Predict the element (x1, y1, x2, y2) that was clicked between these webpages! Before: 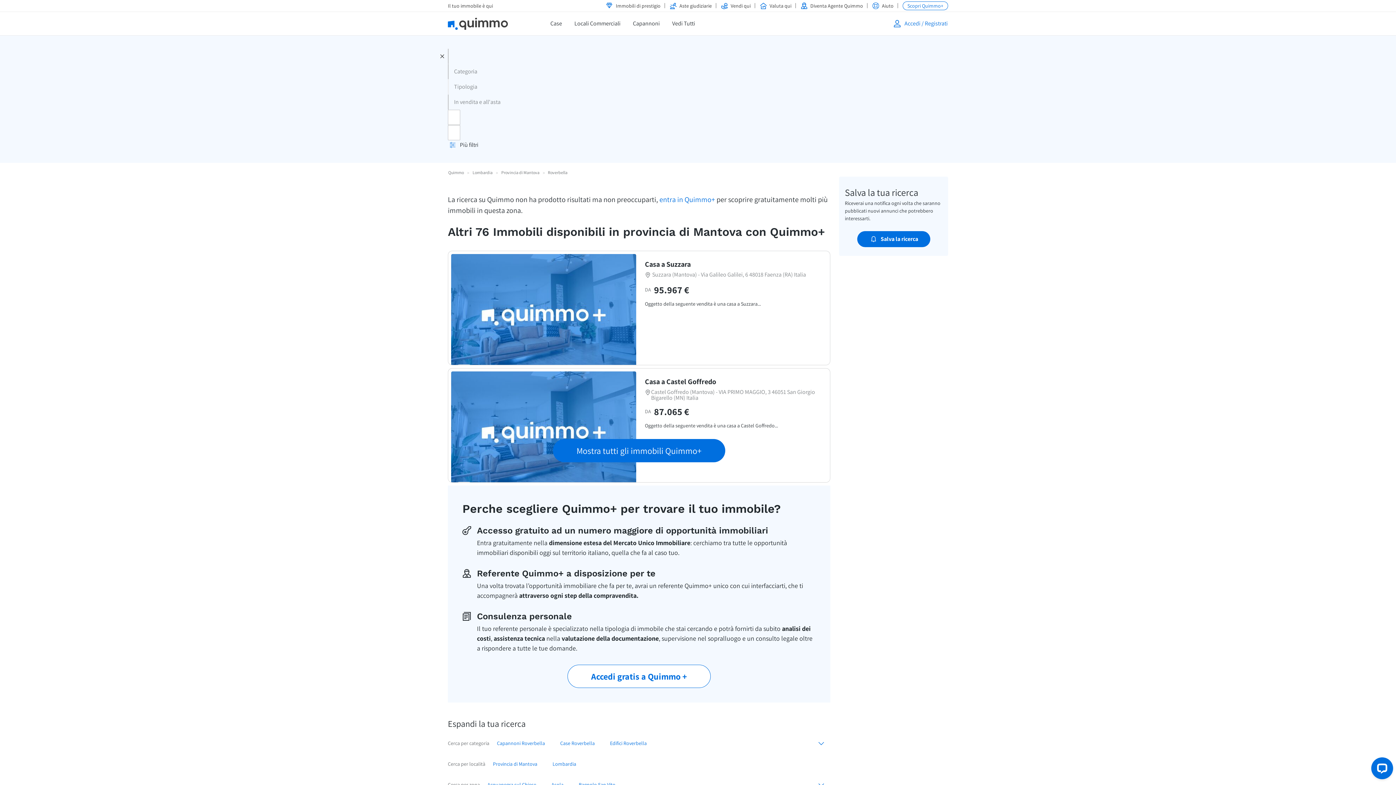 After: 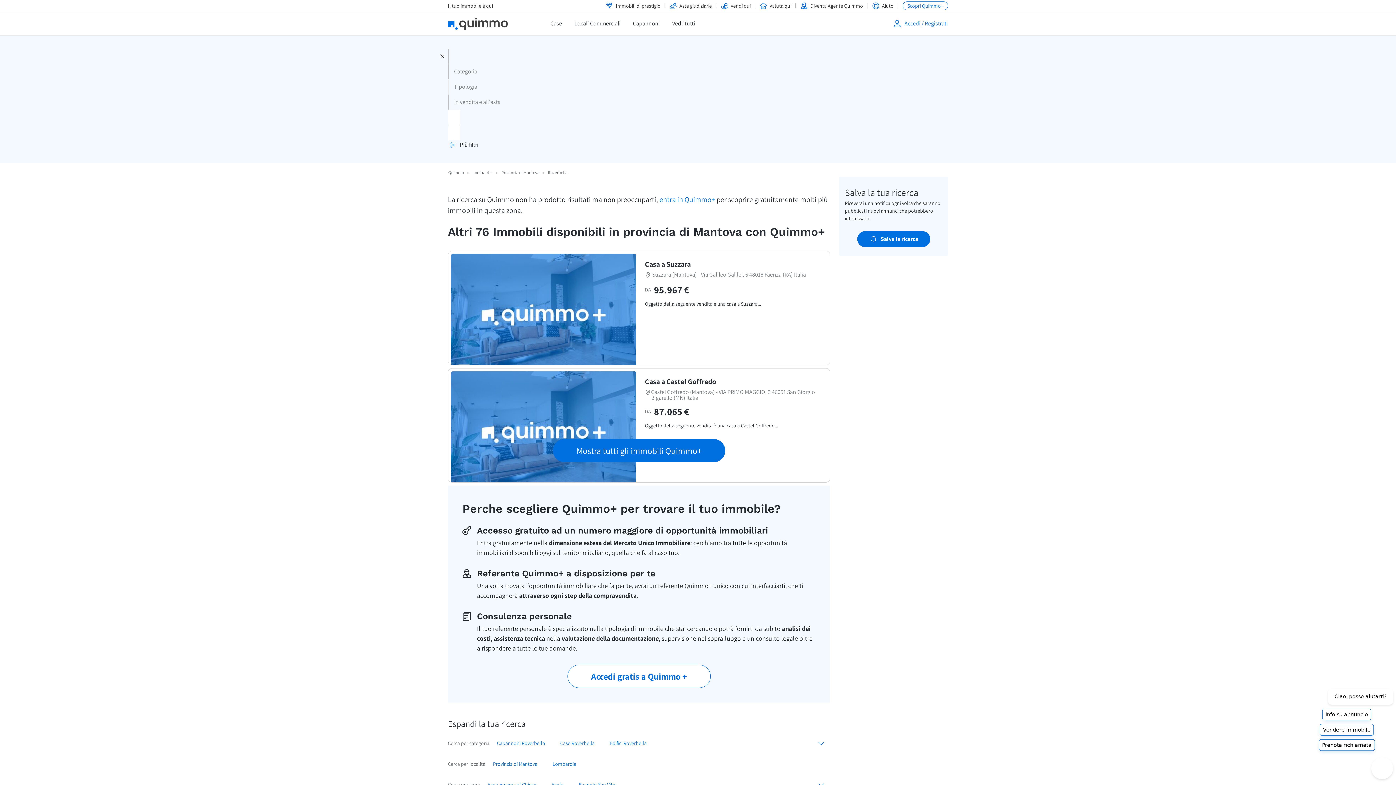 Action: label: entra in Quimmo+ bbox: (659, 194, 715, 205)